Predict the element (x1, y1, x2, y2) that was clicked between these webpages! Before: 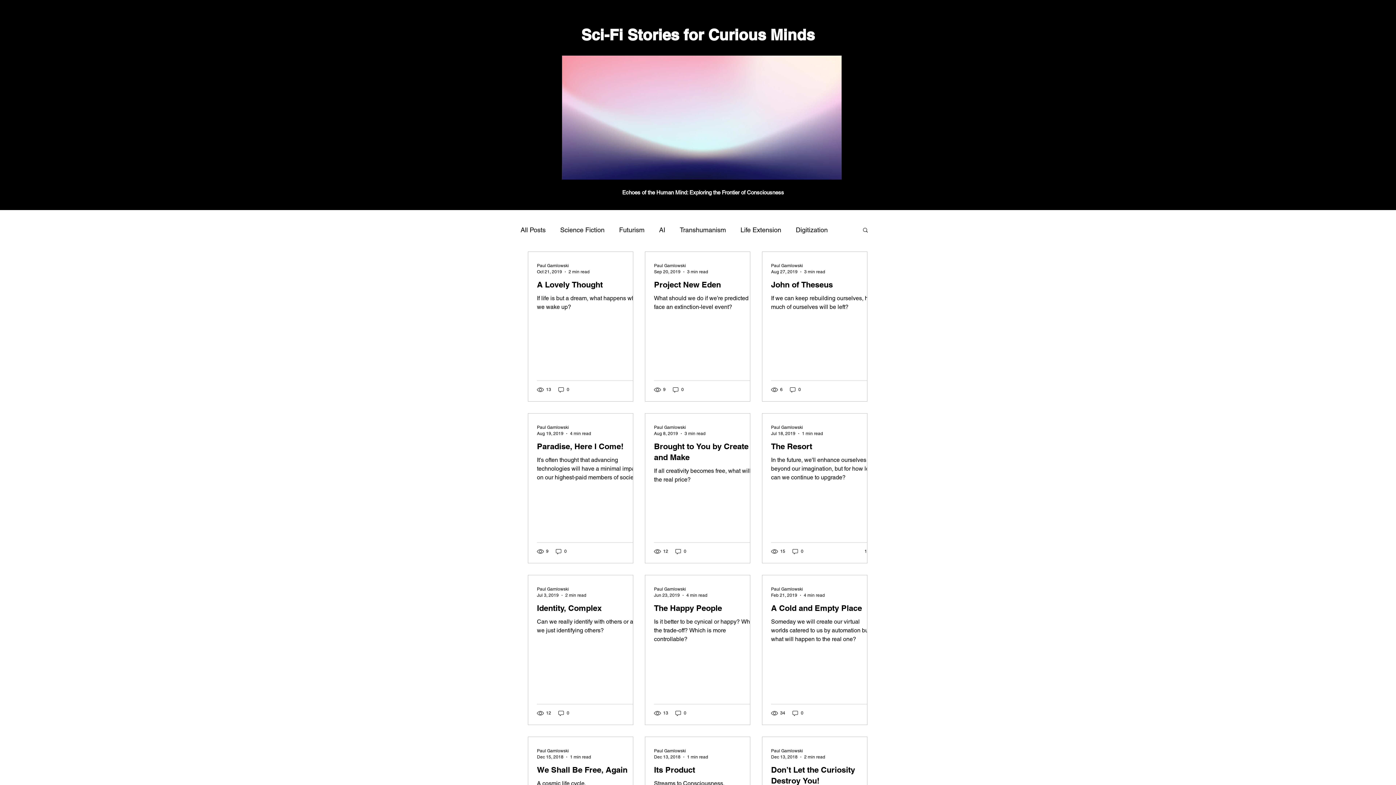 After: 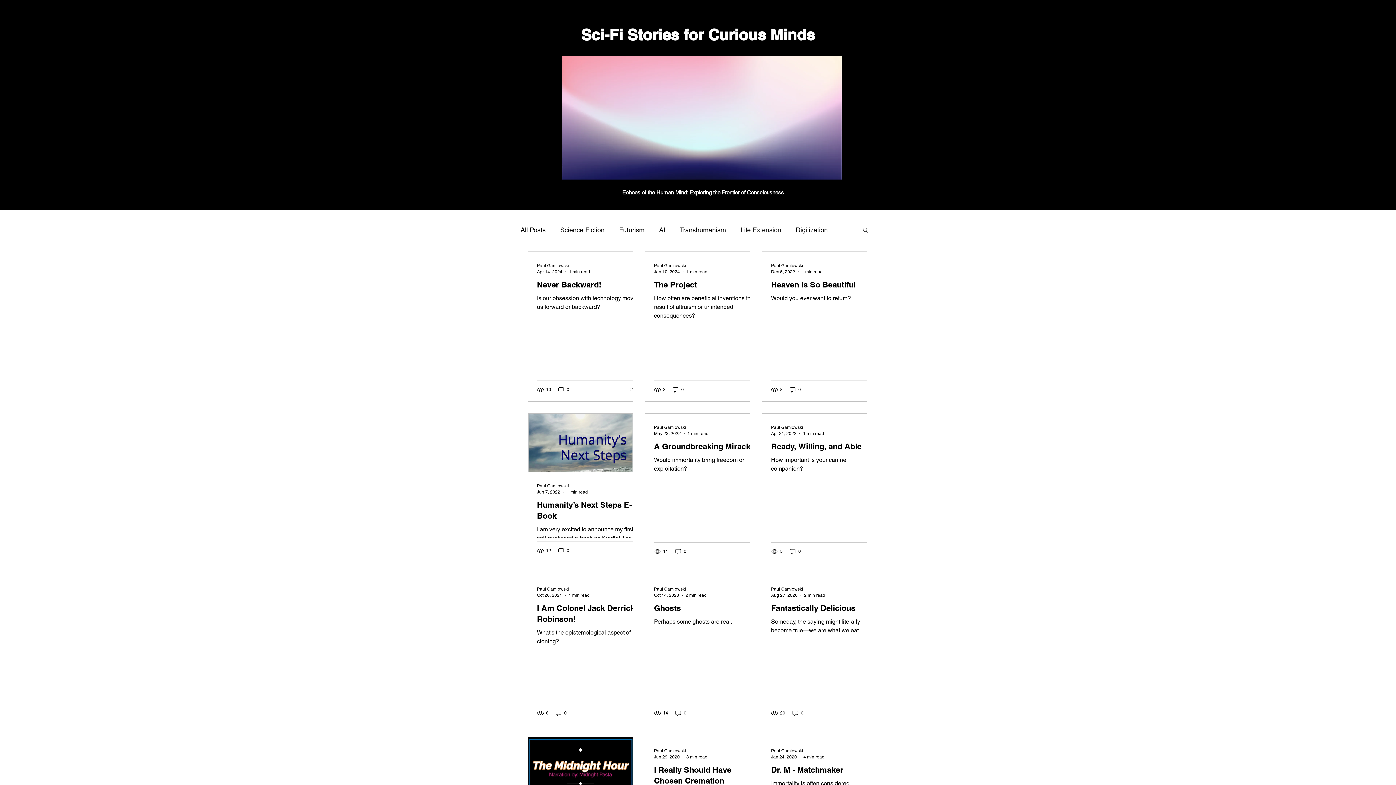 Action: label: Life Extension bbox: (740, 224, 781, 235)